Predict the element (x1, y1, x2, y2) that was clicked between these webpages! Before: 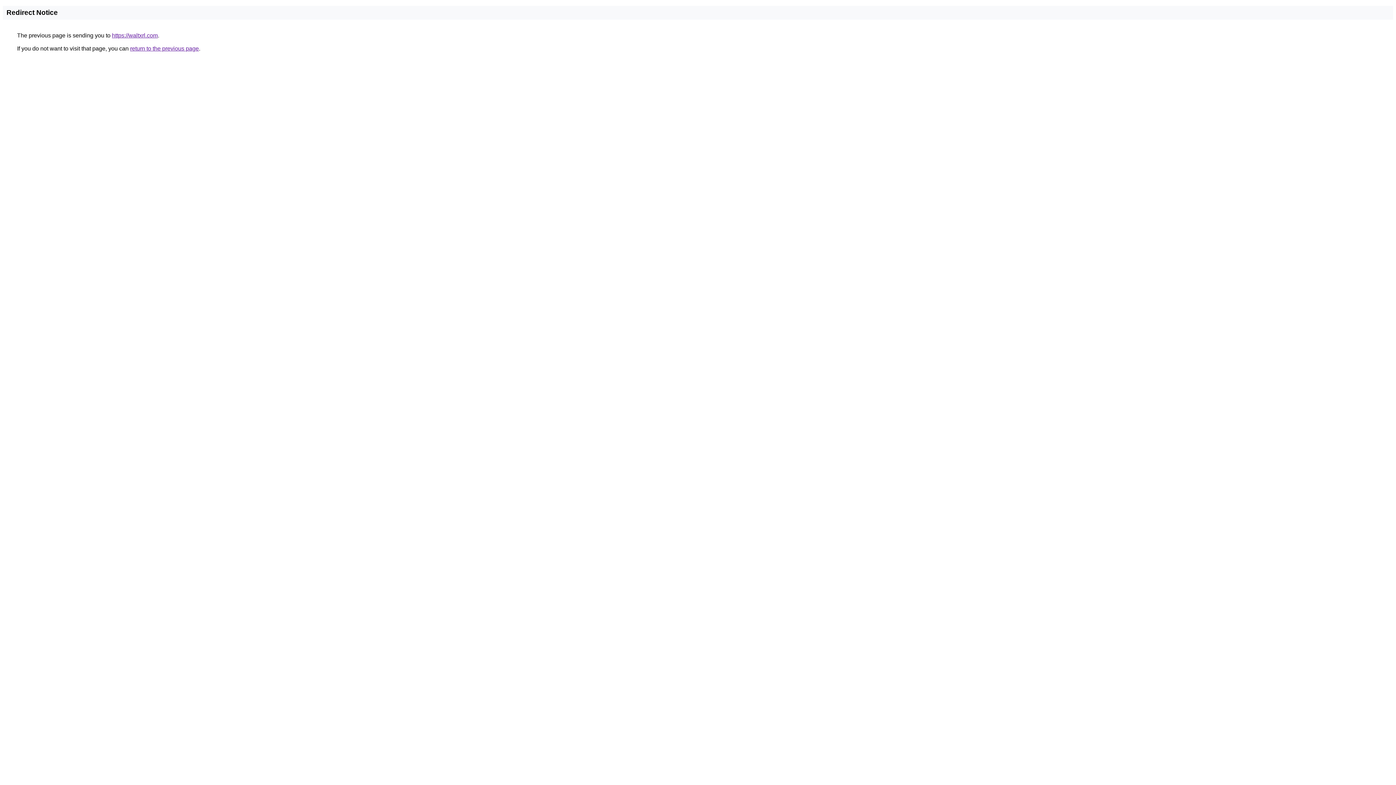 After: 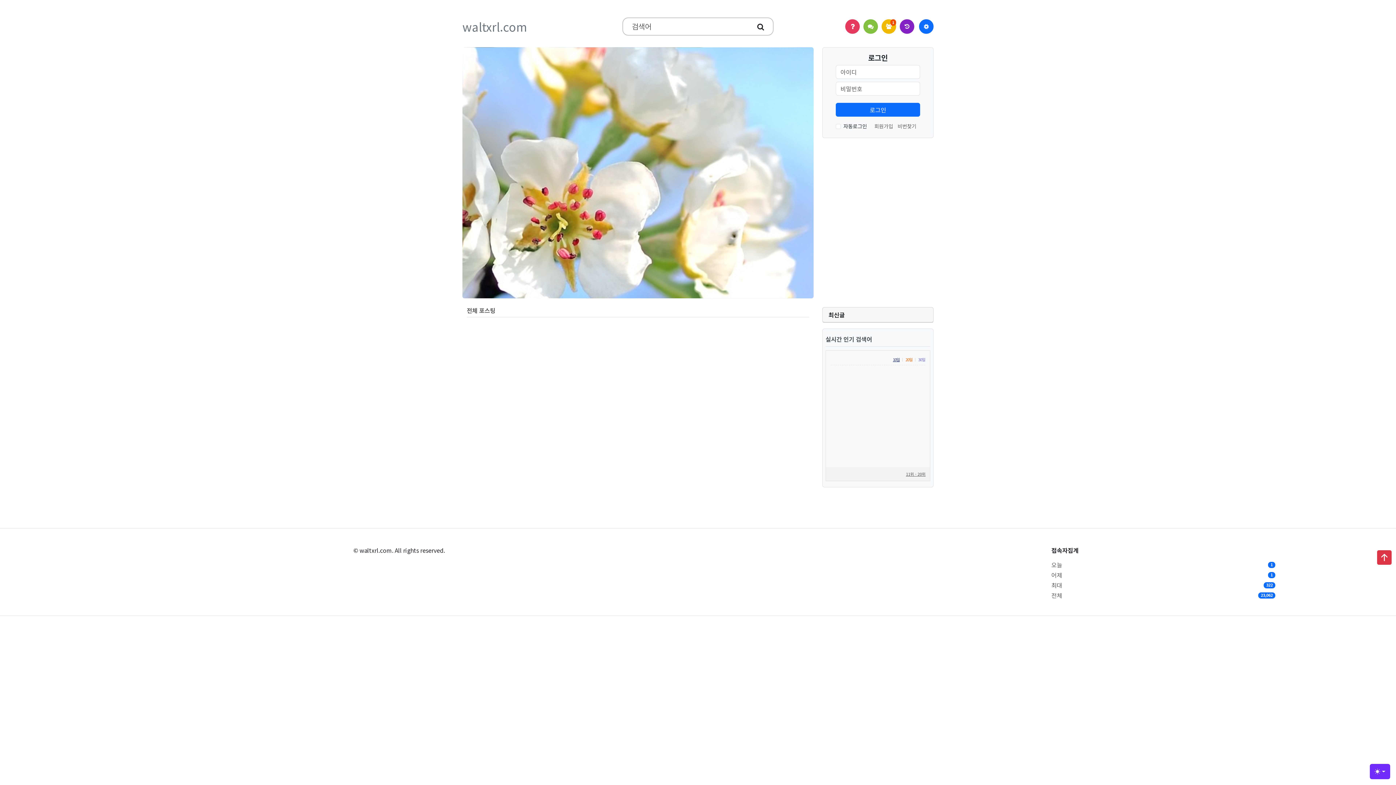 Action: label: https://waltxrl.com bbox: (112, 32, 157, 38)